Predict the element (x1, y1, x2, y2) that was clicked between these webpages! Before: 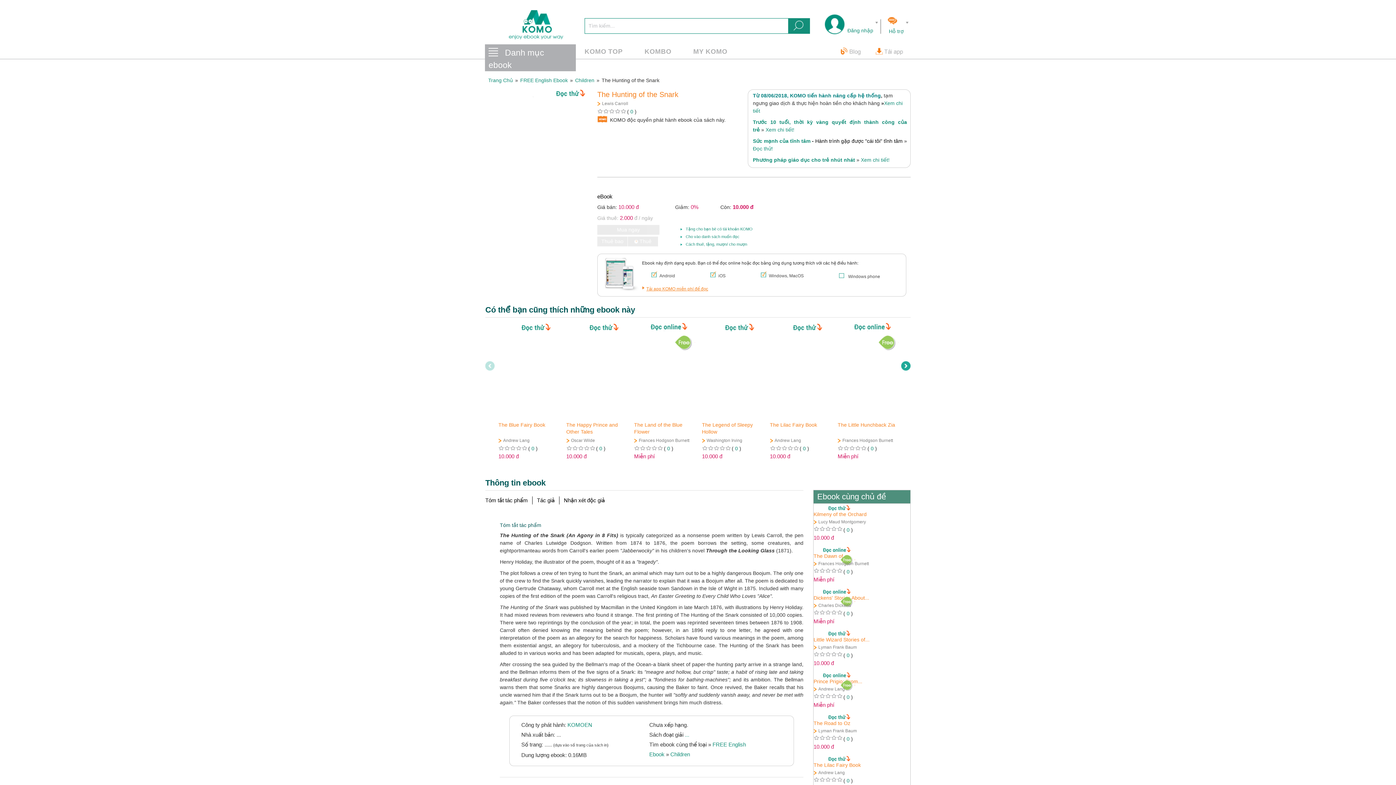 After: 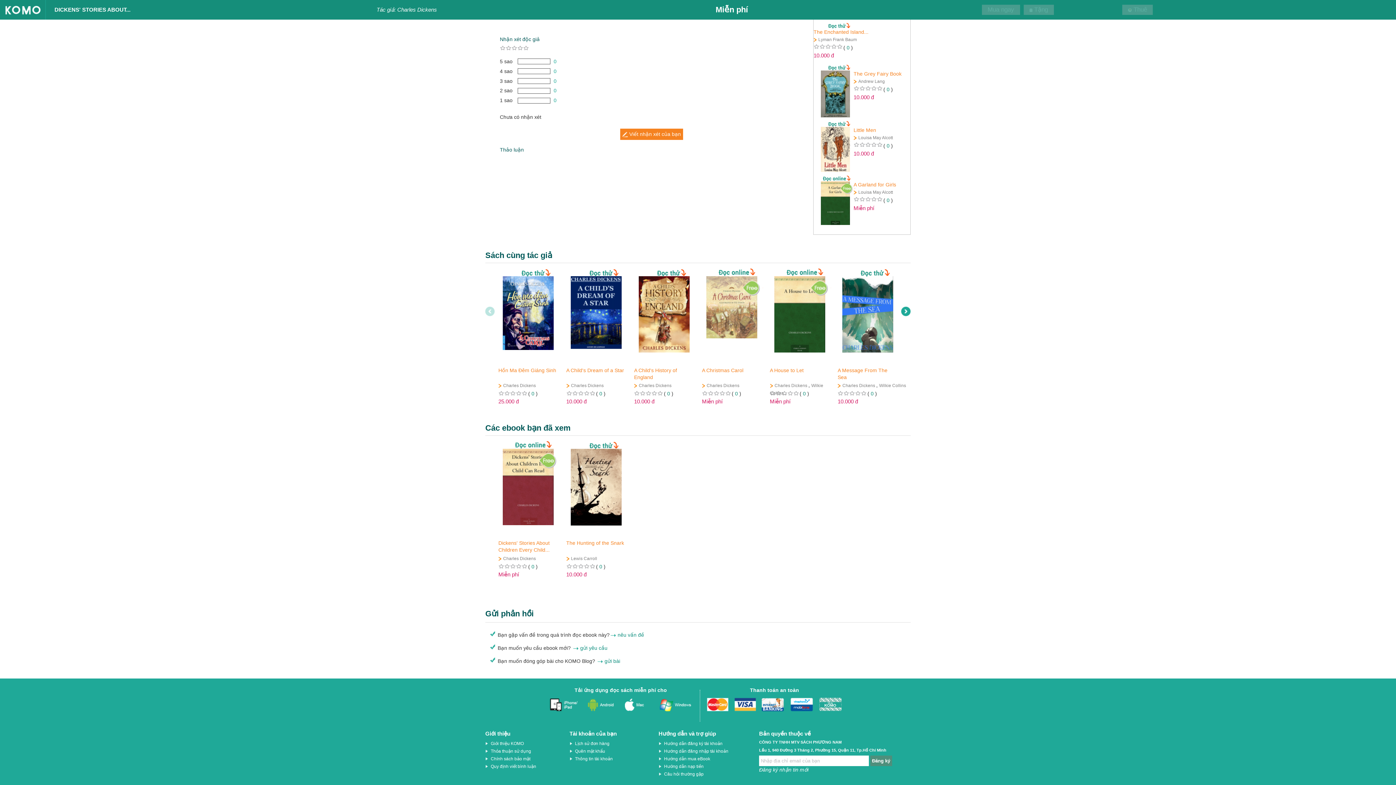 Action: bbox: (846, 610, 849, 616) label: 0